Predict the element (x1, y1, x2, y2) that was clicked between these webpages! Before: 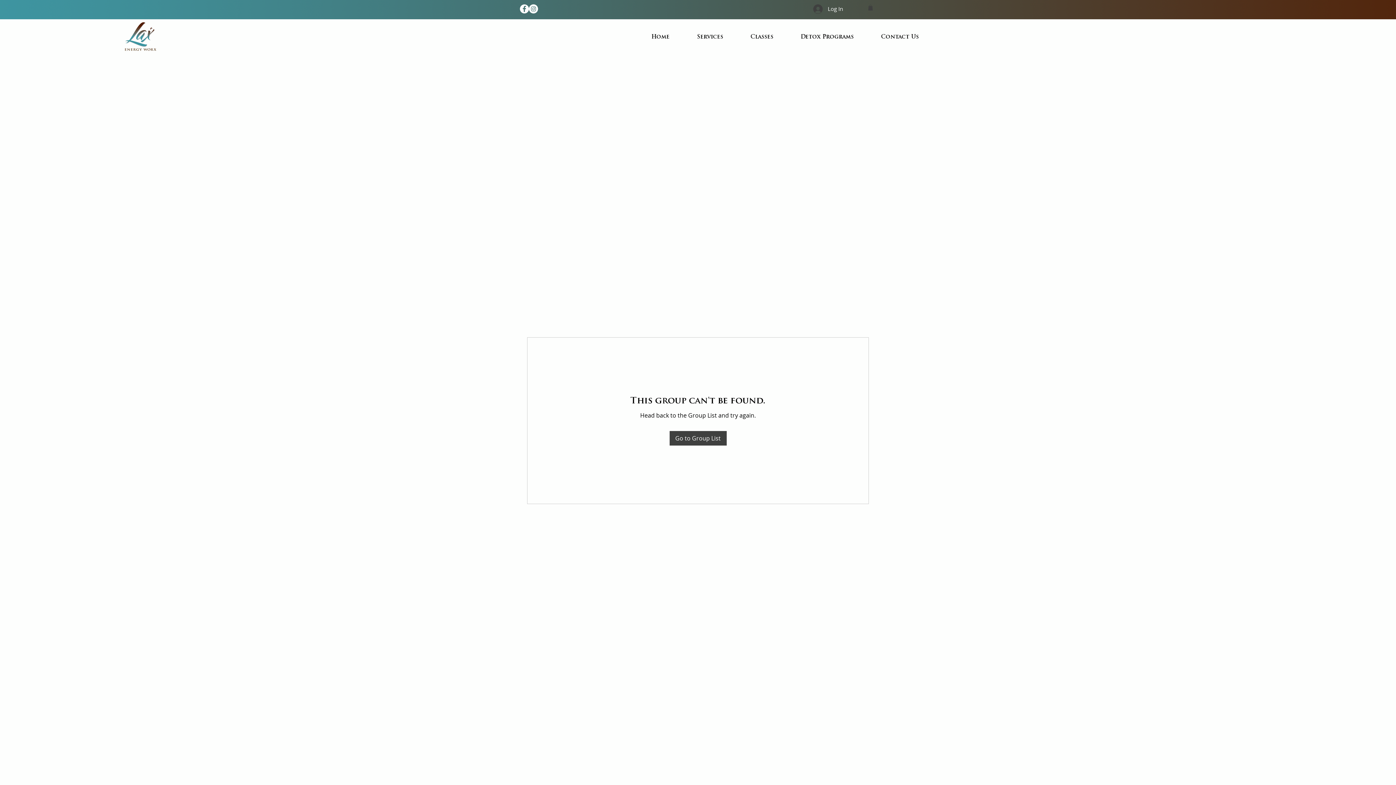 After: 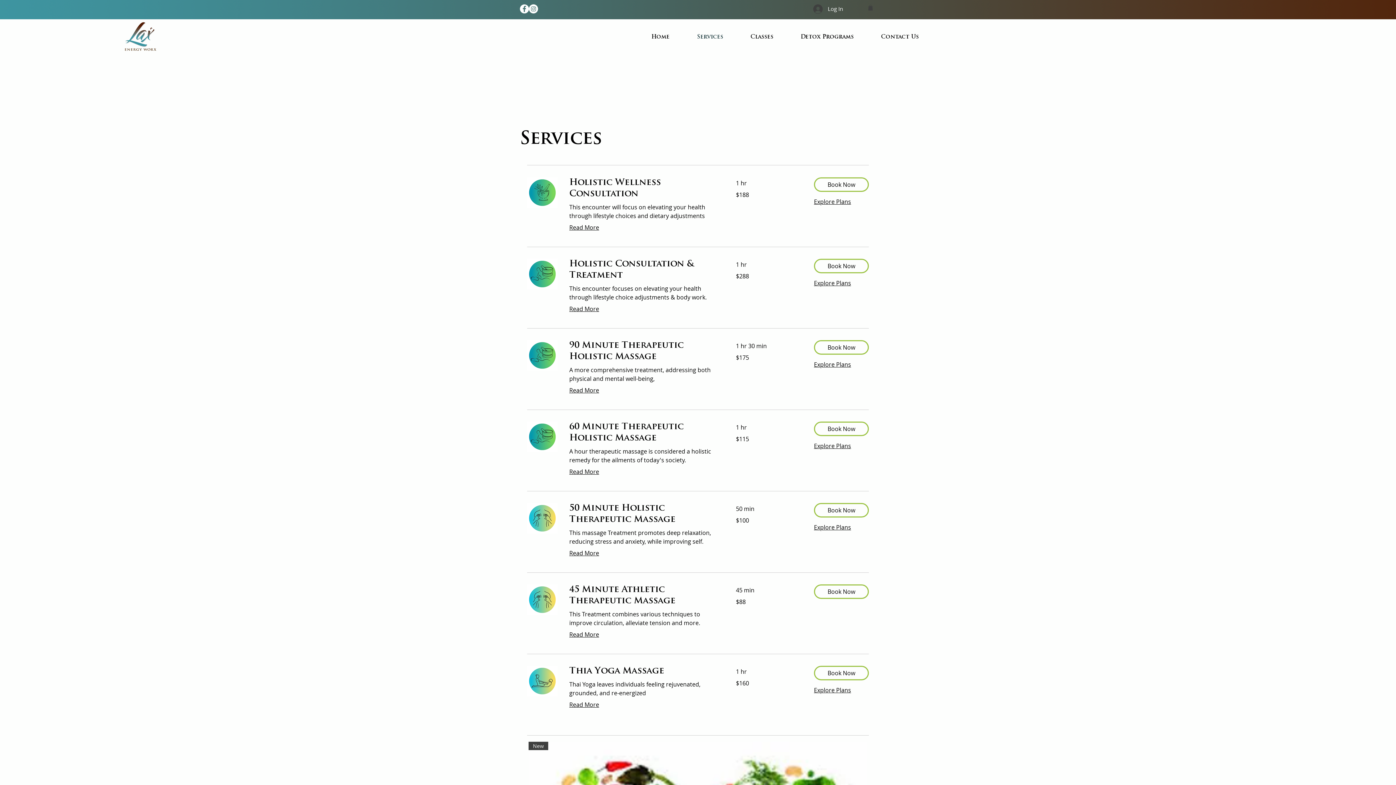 Action: bbox: (683, 30, 737, 44) label: Services